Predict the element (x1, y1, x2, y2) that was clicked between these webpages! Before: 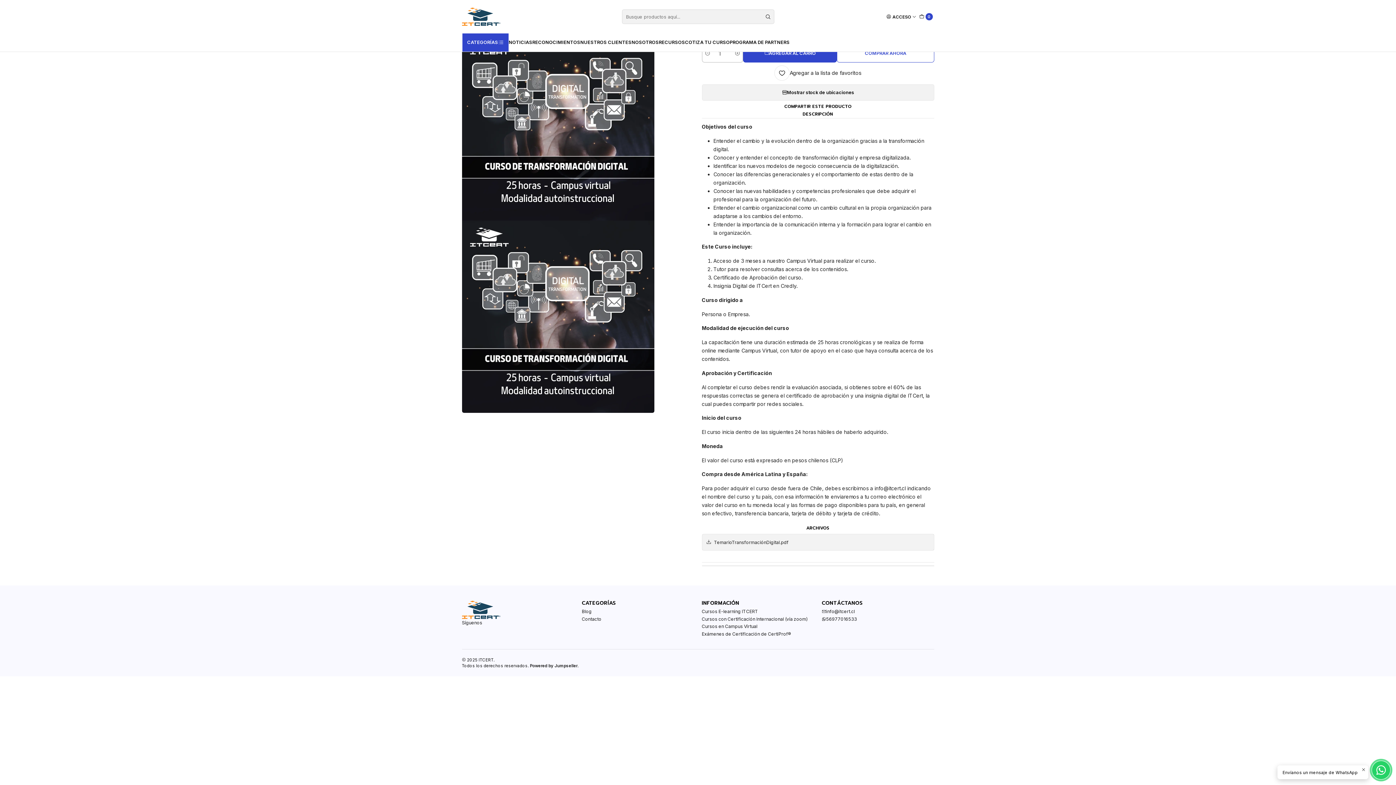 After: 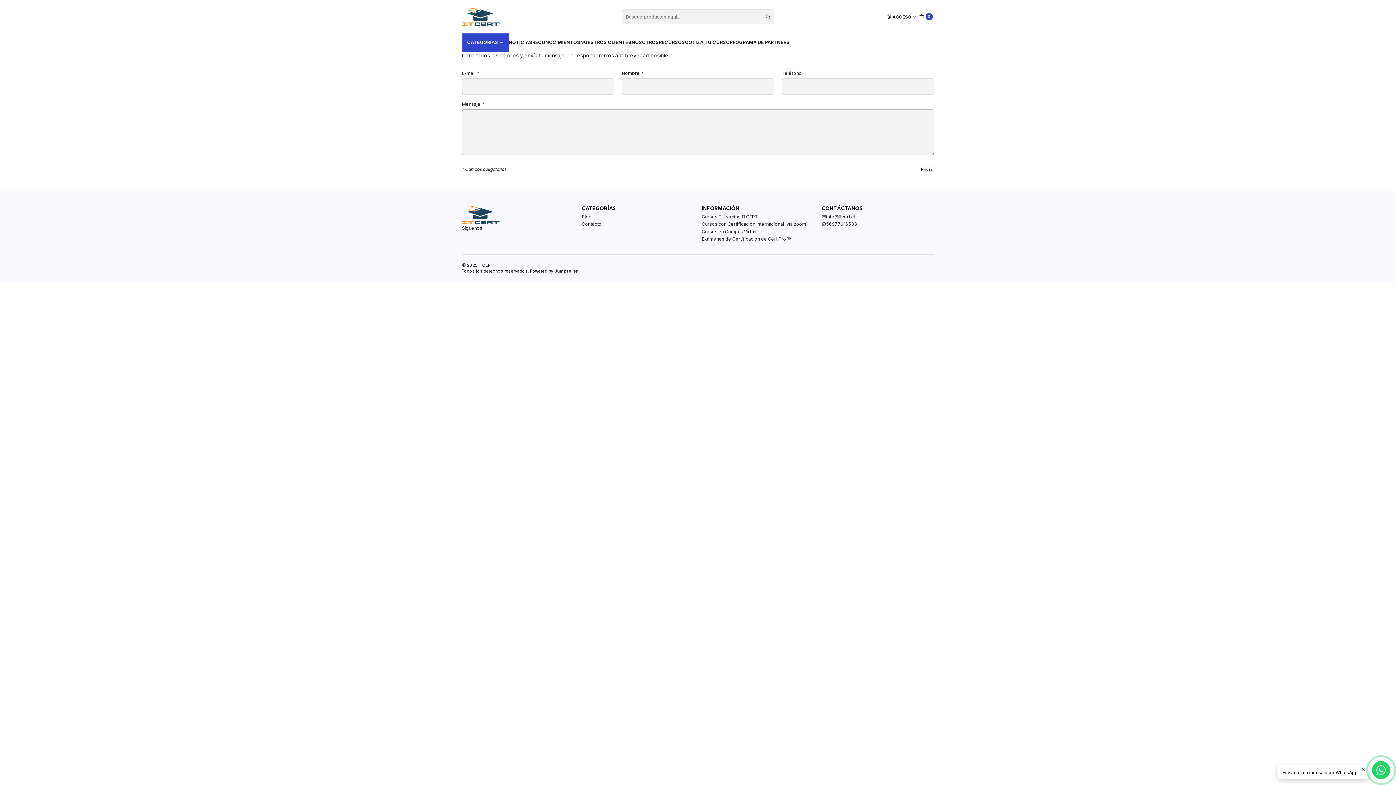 Action: bbox: (582, 615, 601, 623) label: Contacto